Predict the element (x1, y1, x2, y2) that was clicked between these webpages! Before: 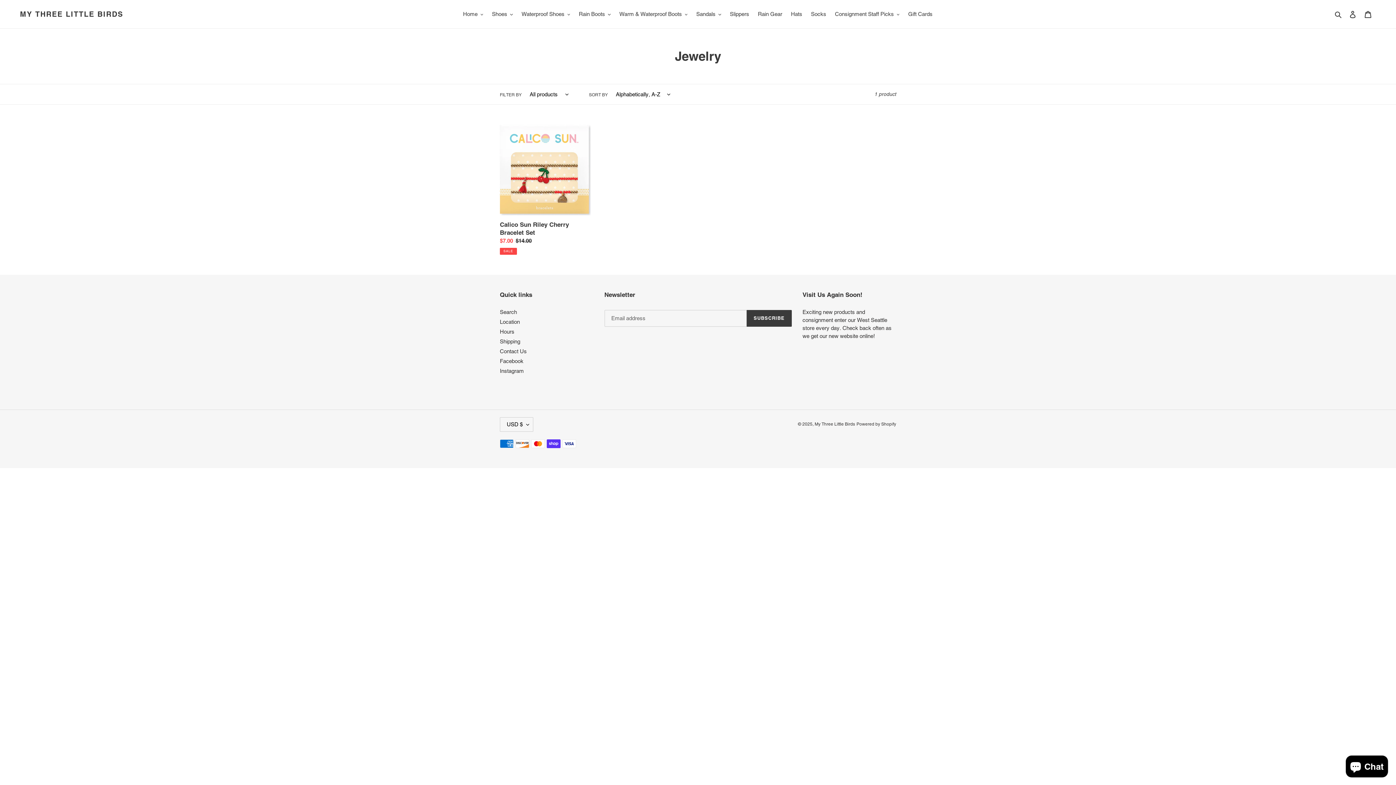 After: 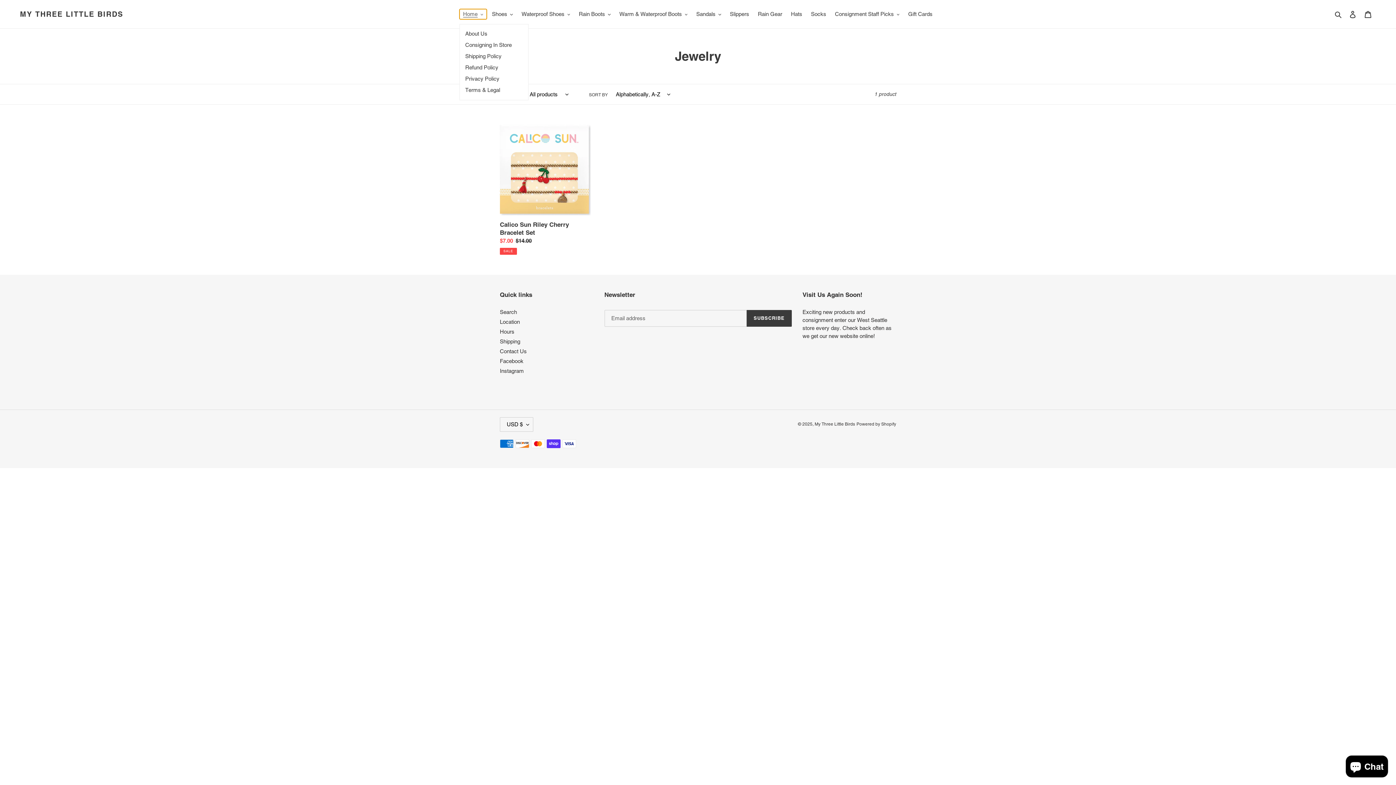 Action: label: Home bbox: (459, 9, 487, 19)